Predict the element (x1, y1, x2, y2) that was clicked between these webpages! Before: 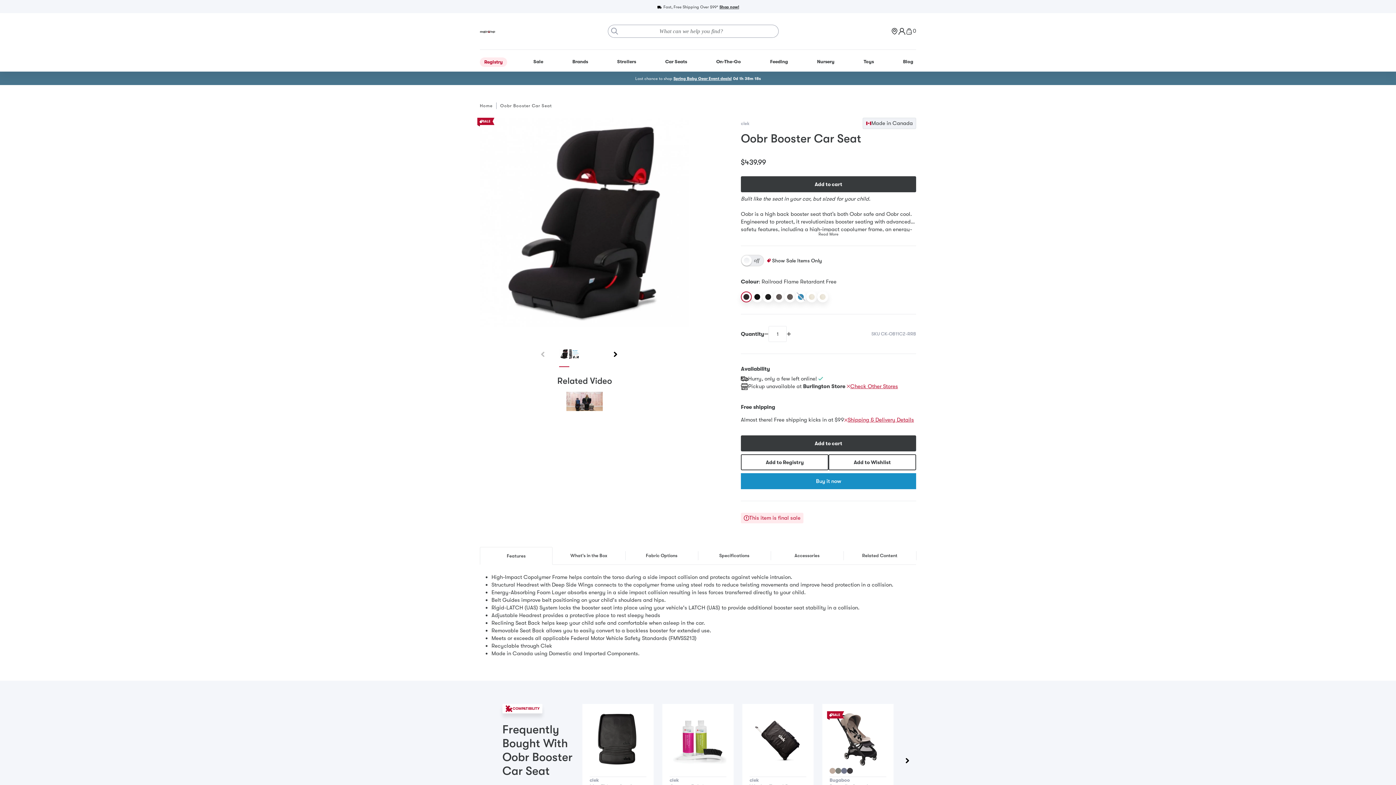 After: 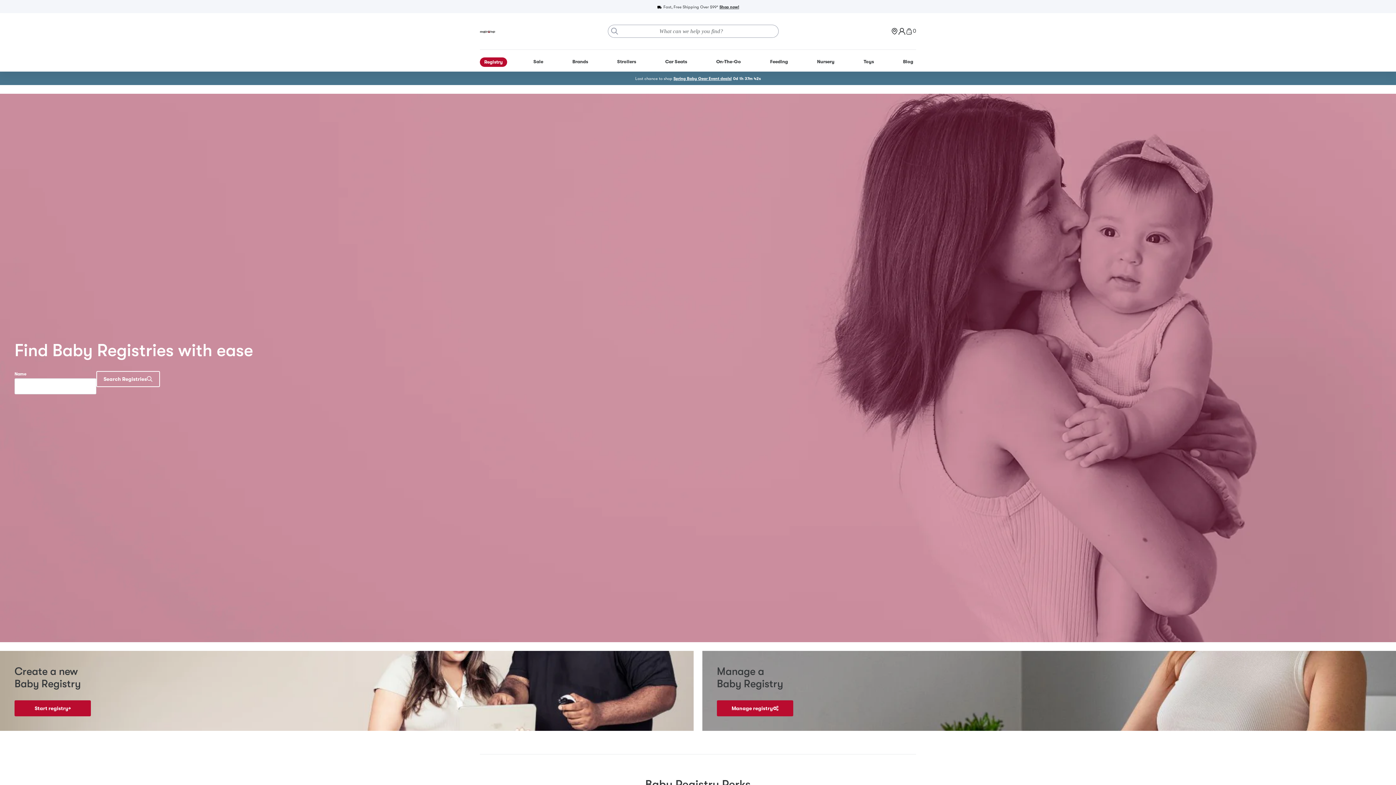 Action: bbox: (481, 56, 505, 66) label: Registry